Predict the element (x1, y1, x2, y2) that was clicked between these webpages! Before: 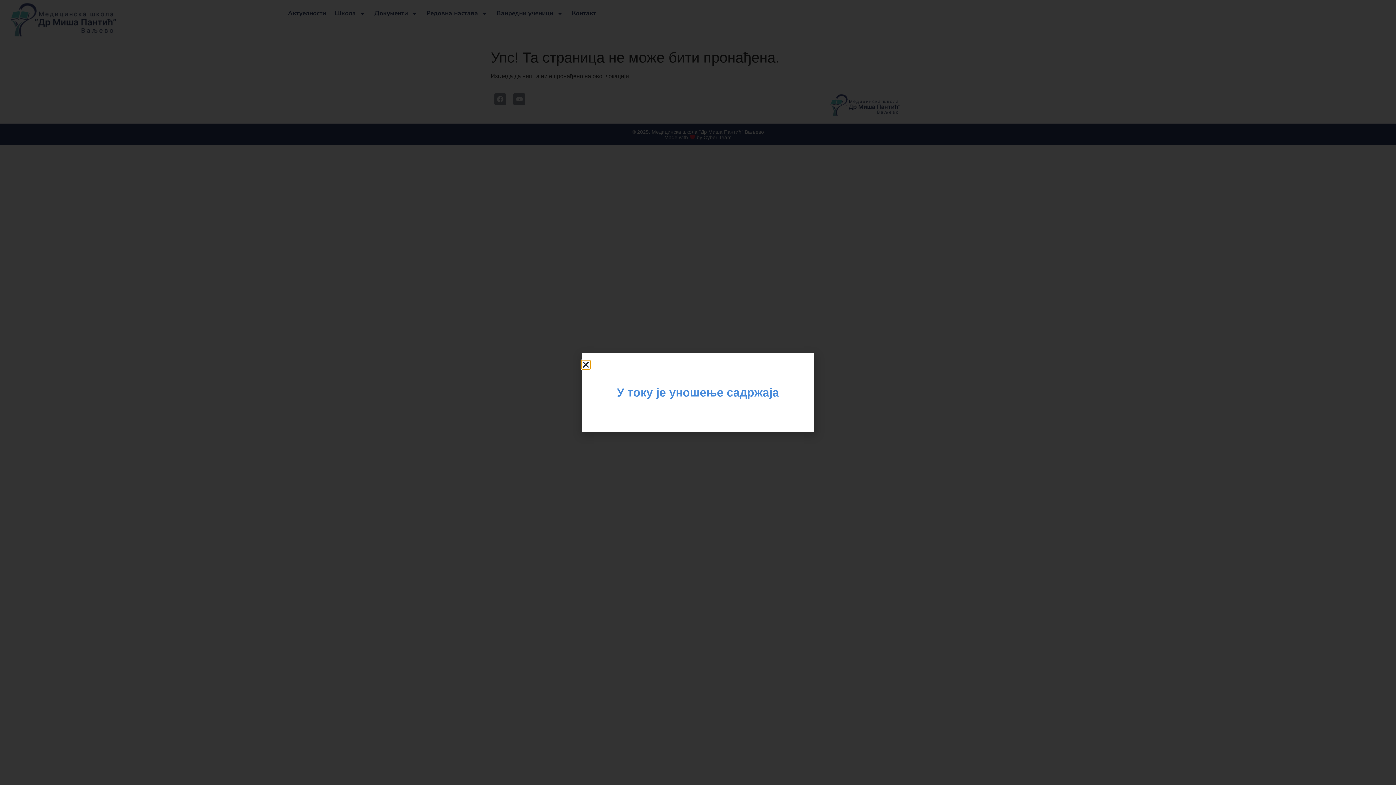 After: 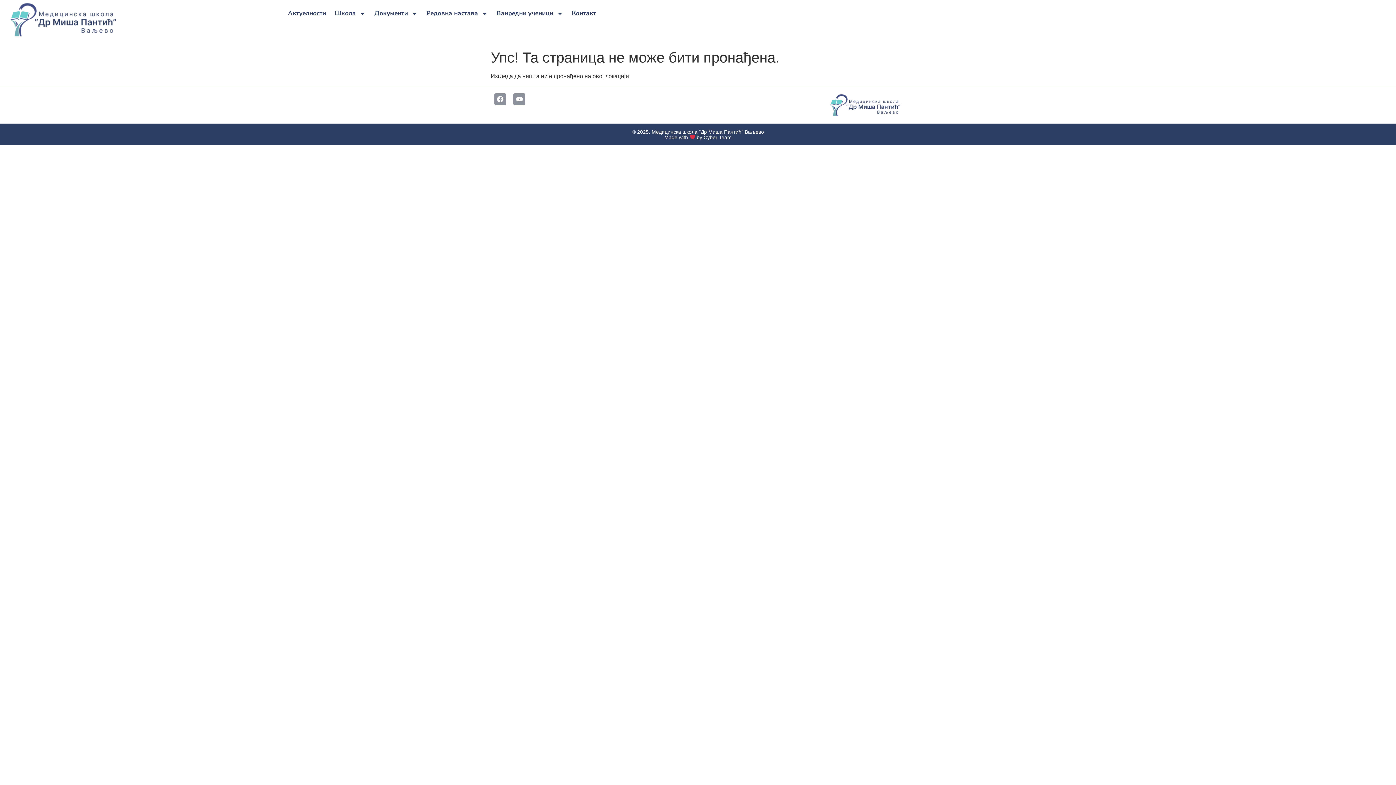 Action: label: Close bbox: (581, 360, 590, 369)